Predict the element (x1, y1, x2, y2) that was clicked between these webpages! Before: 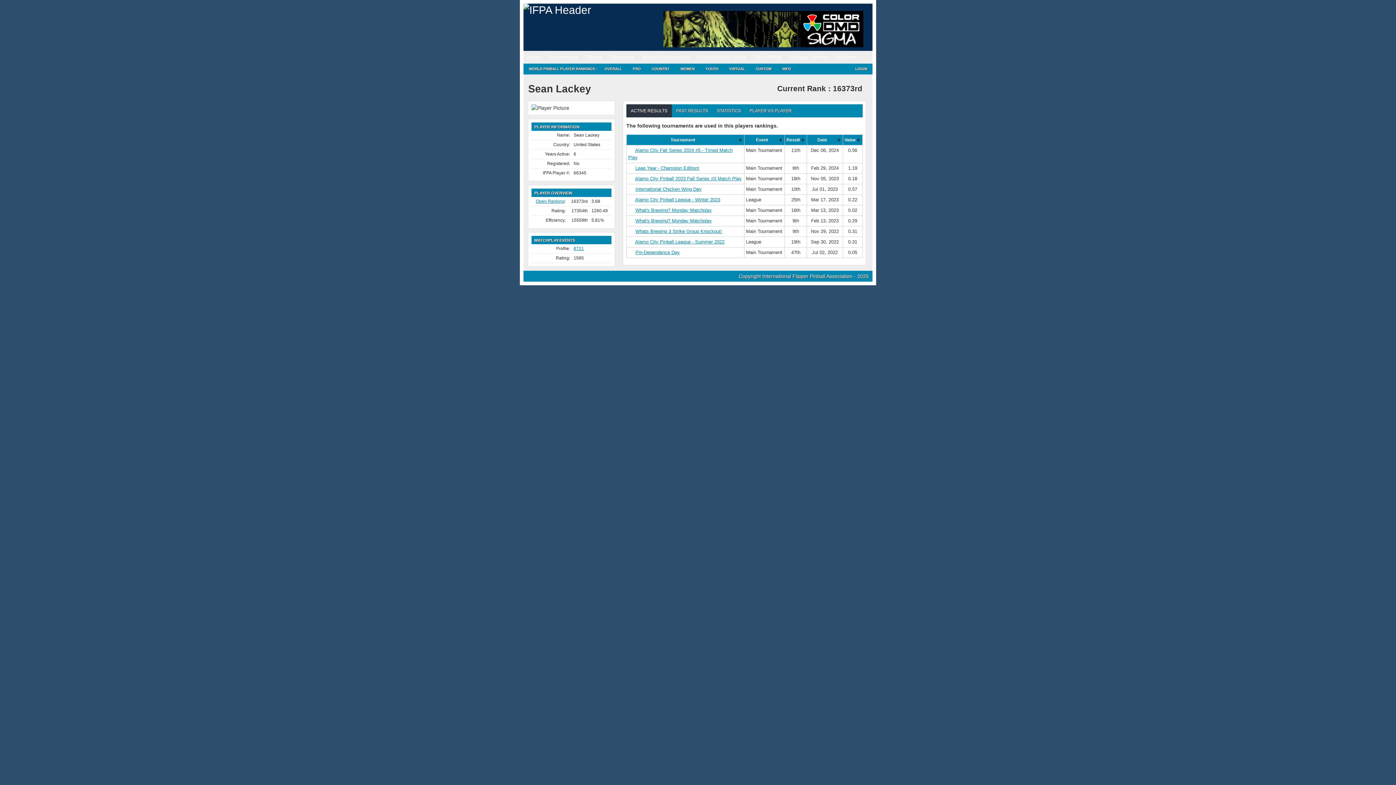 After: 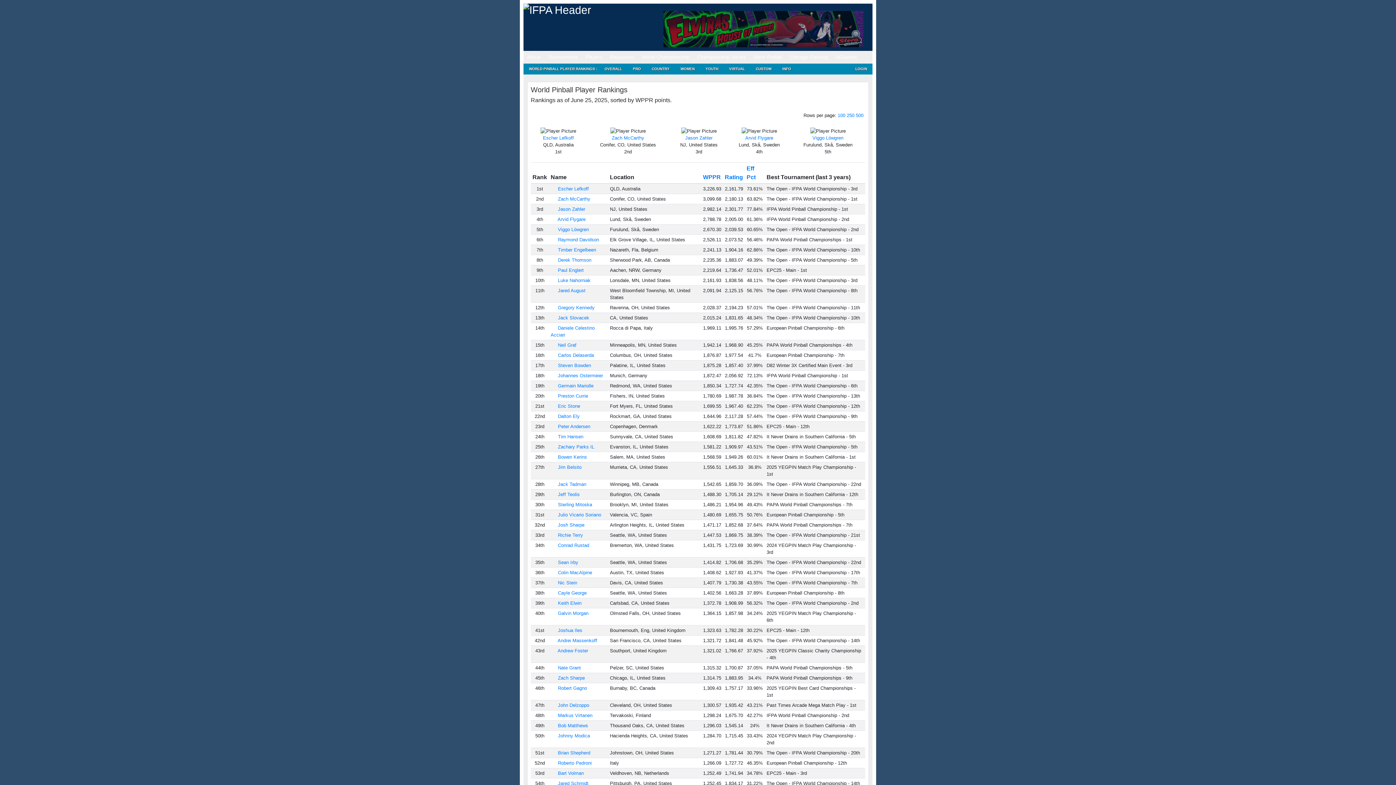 Action: bbox: (536, 198, 564, 204) label: Open Ranking